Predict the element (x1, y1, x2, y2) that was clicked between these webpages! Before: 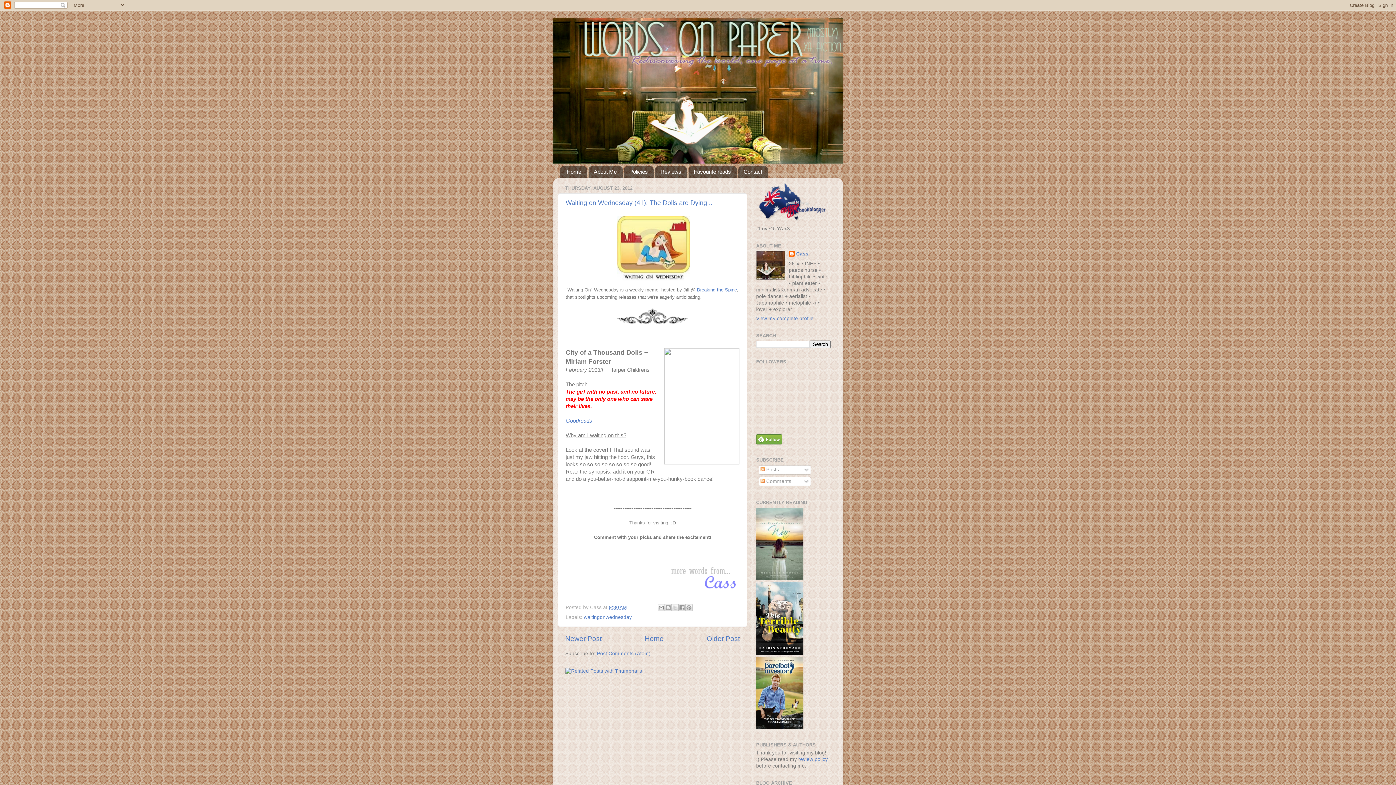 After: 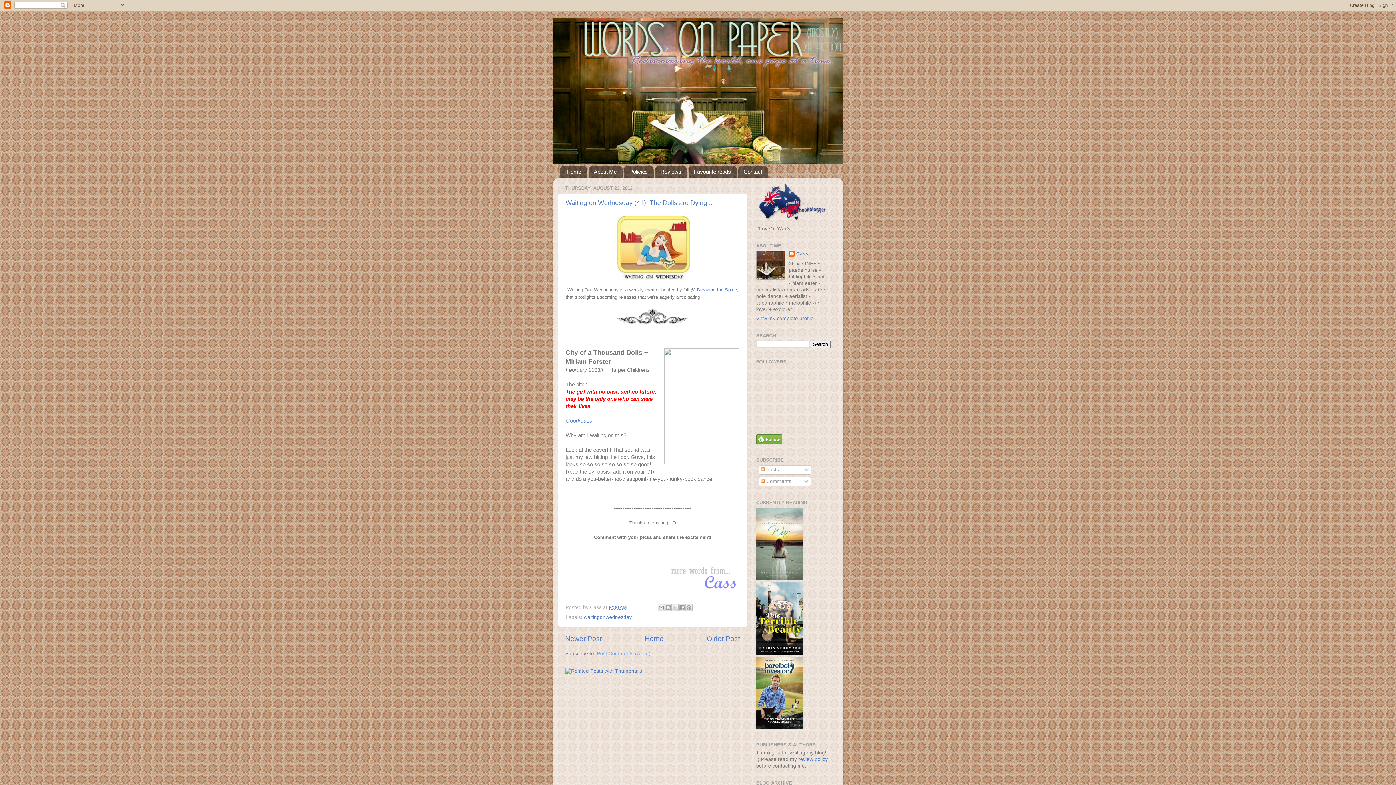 Action: label: Post Comments (Atom) bbox: (597, 651, 650, 656)